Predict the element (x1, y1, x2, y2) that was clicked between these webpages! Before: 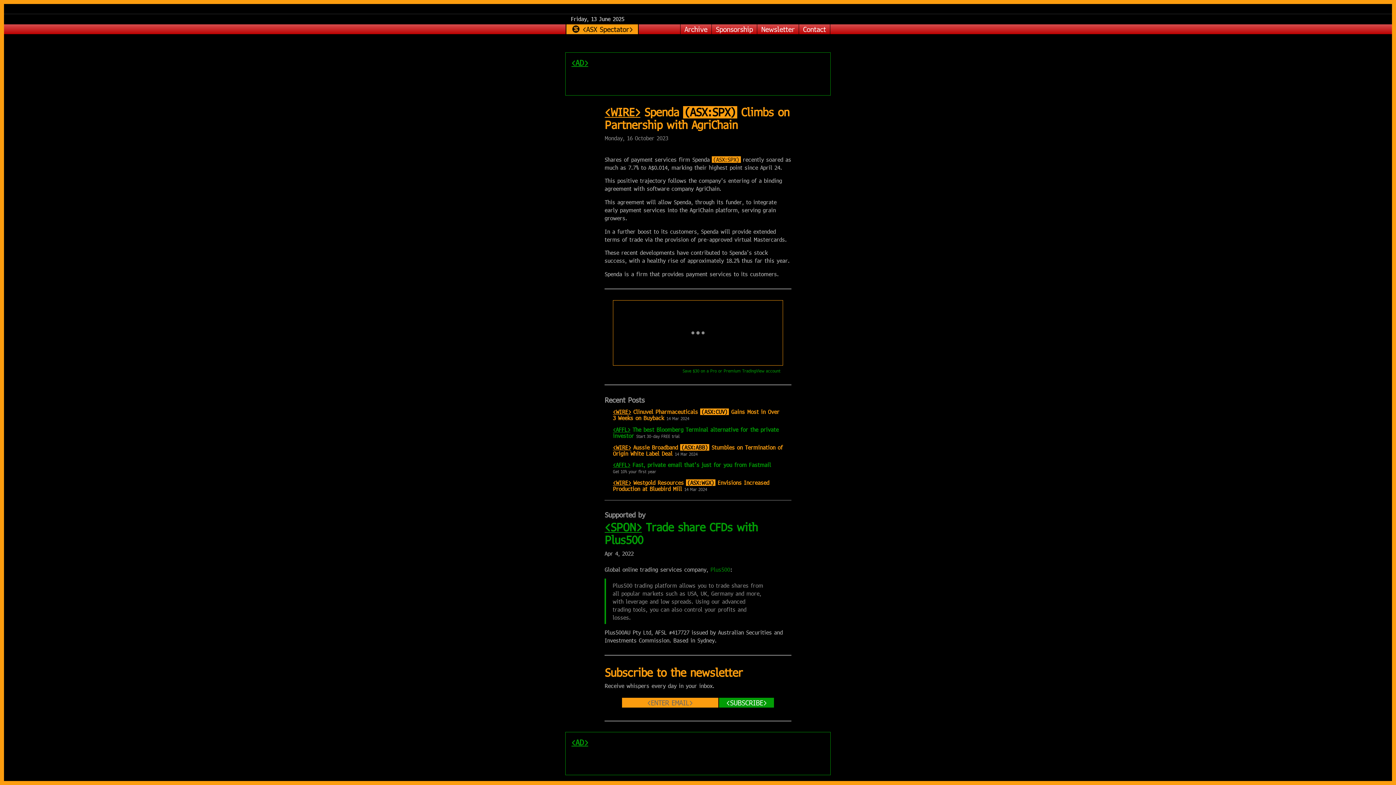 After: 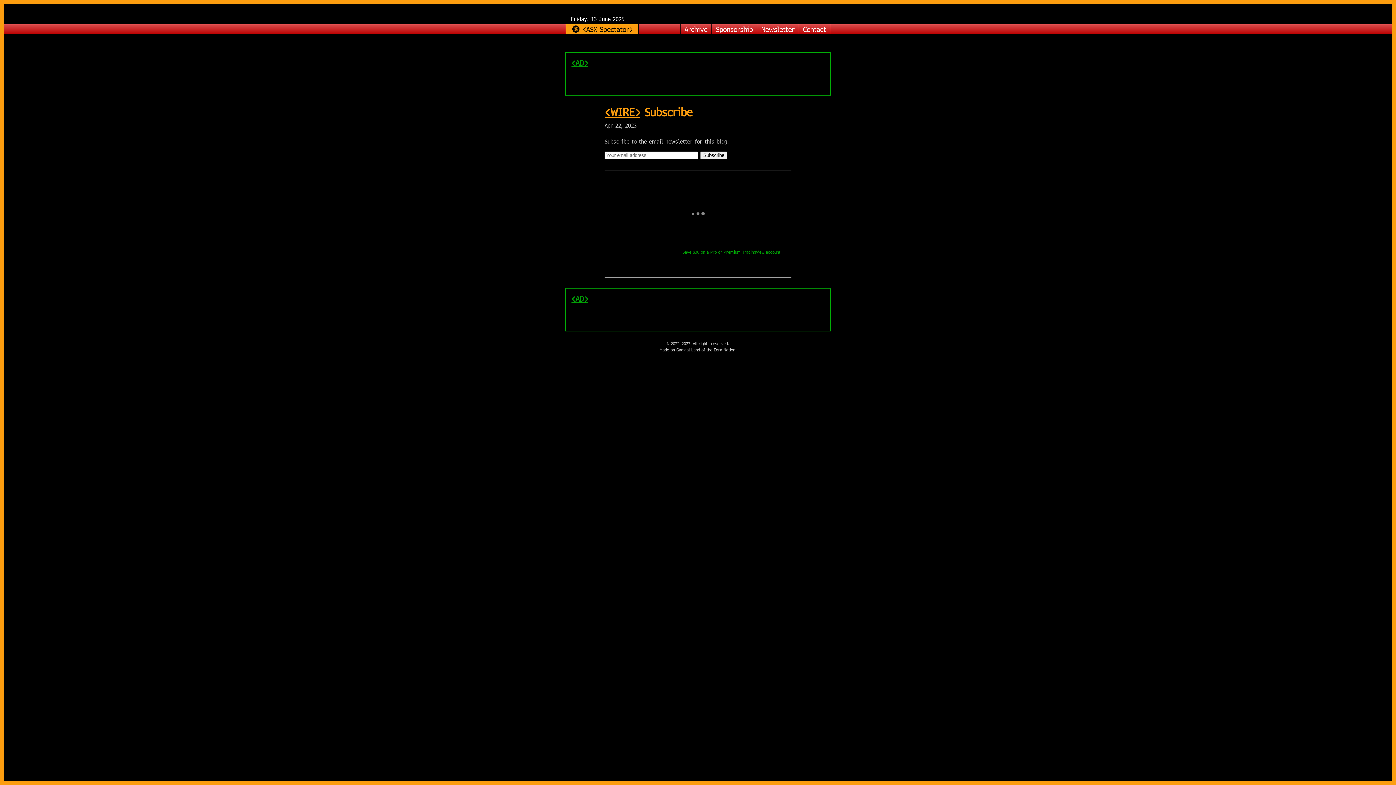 Action: bbox: (604, 666, 743, 679) label: Subscribe to the newsletter